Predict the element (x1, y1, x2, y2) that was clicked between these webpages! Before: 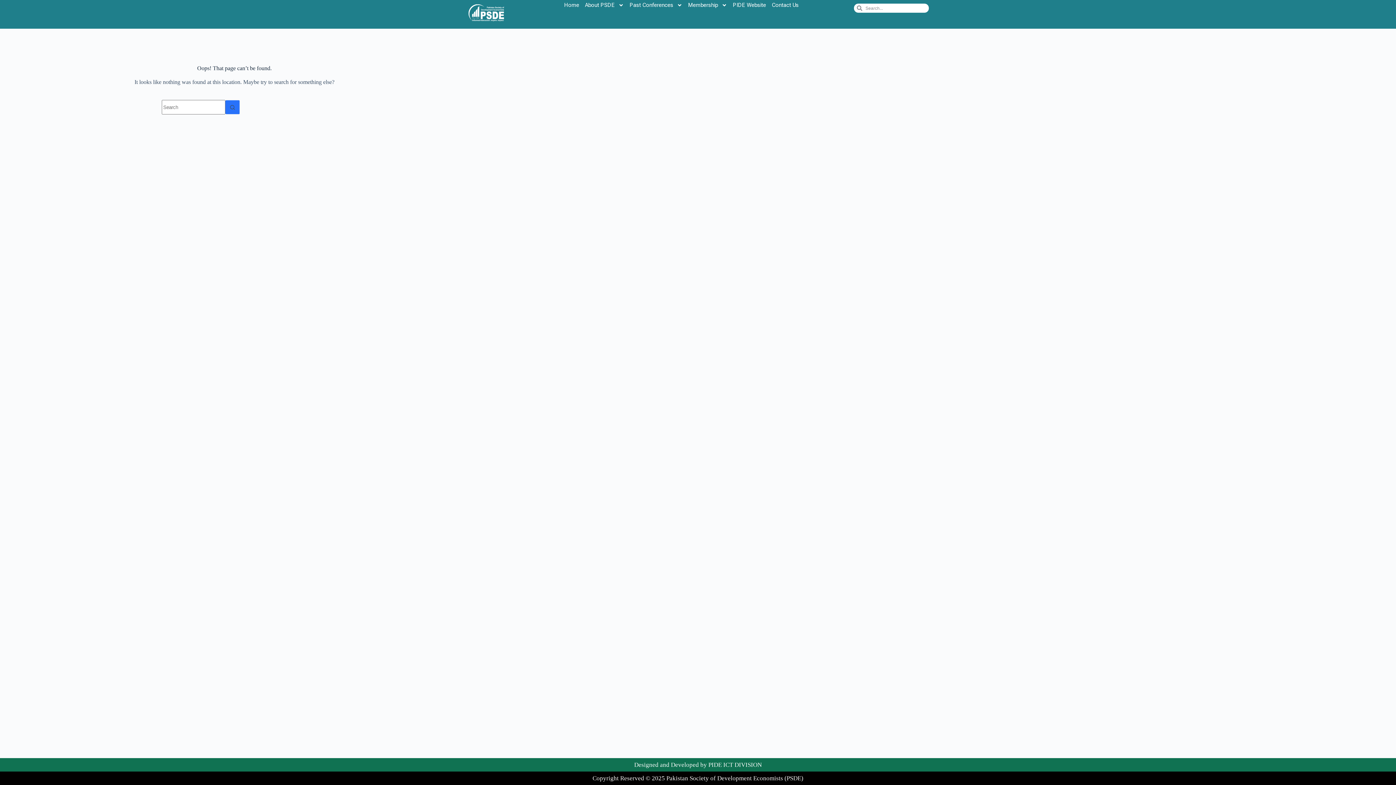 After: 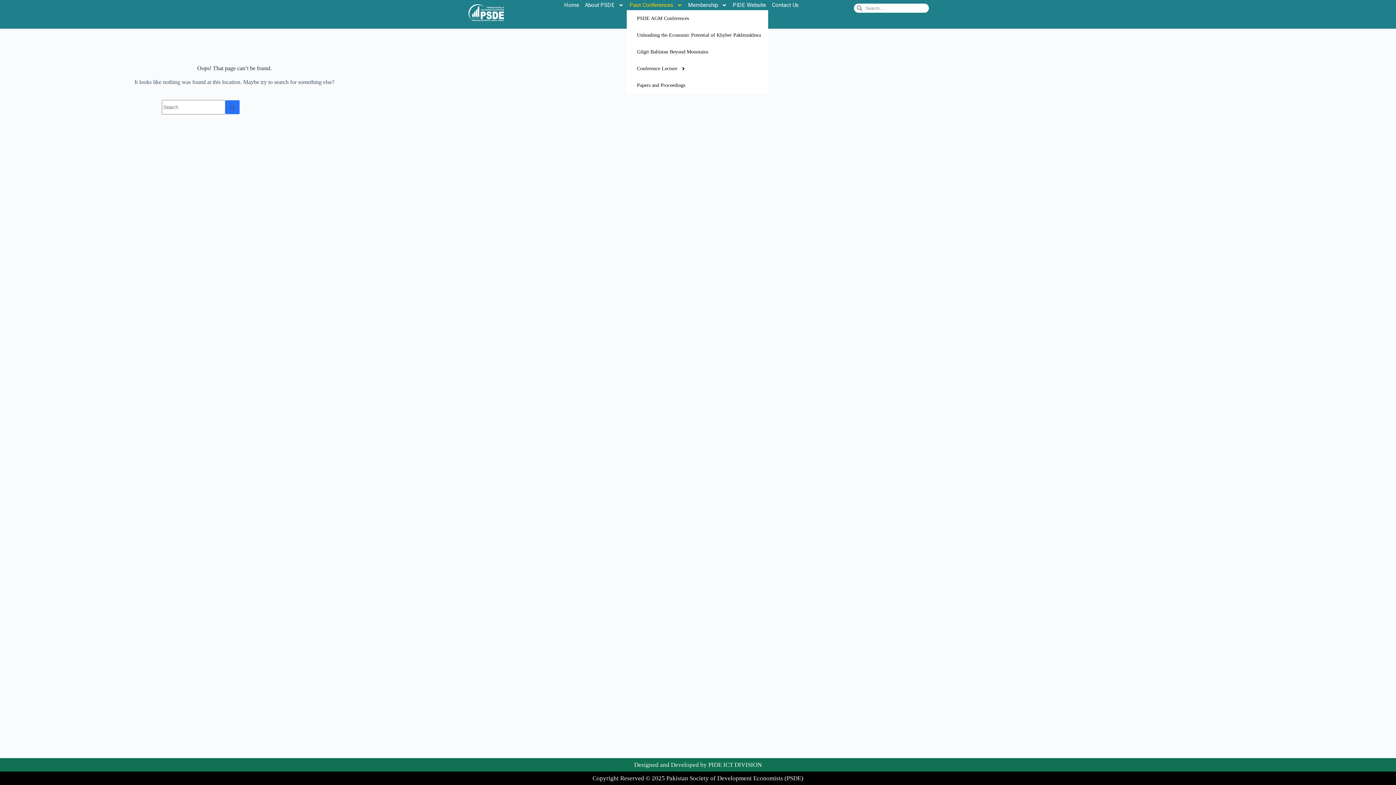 Action: label: Past Conferences bbox: (626, 0, 685, 10)